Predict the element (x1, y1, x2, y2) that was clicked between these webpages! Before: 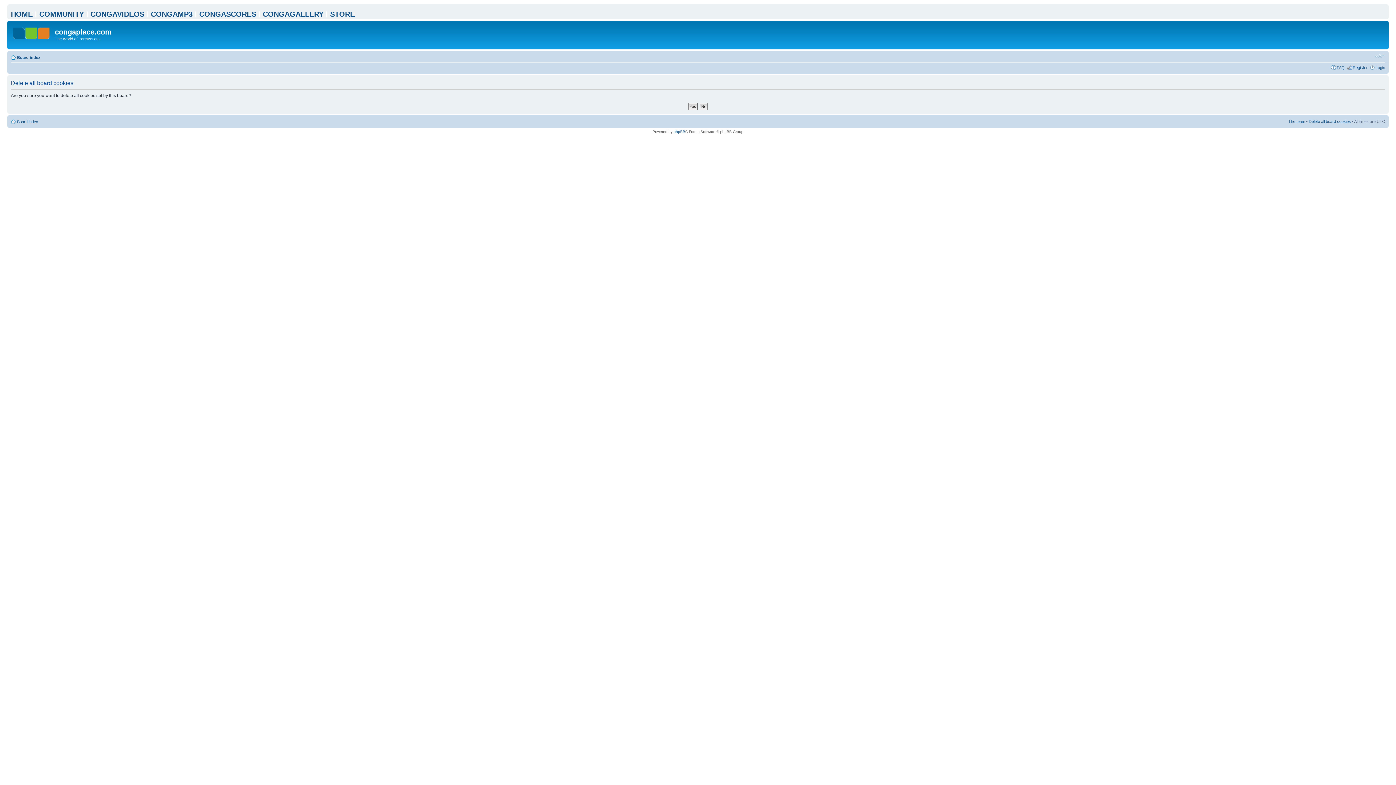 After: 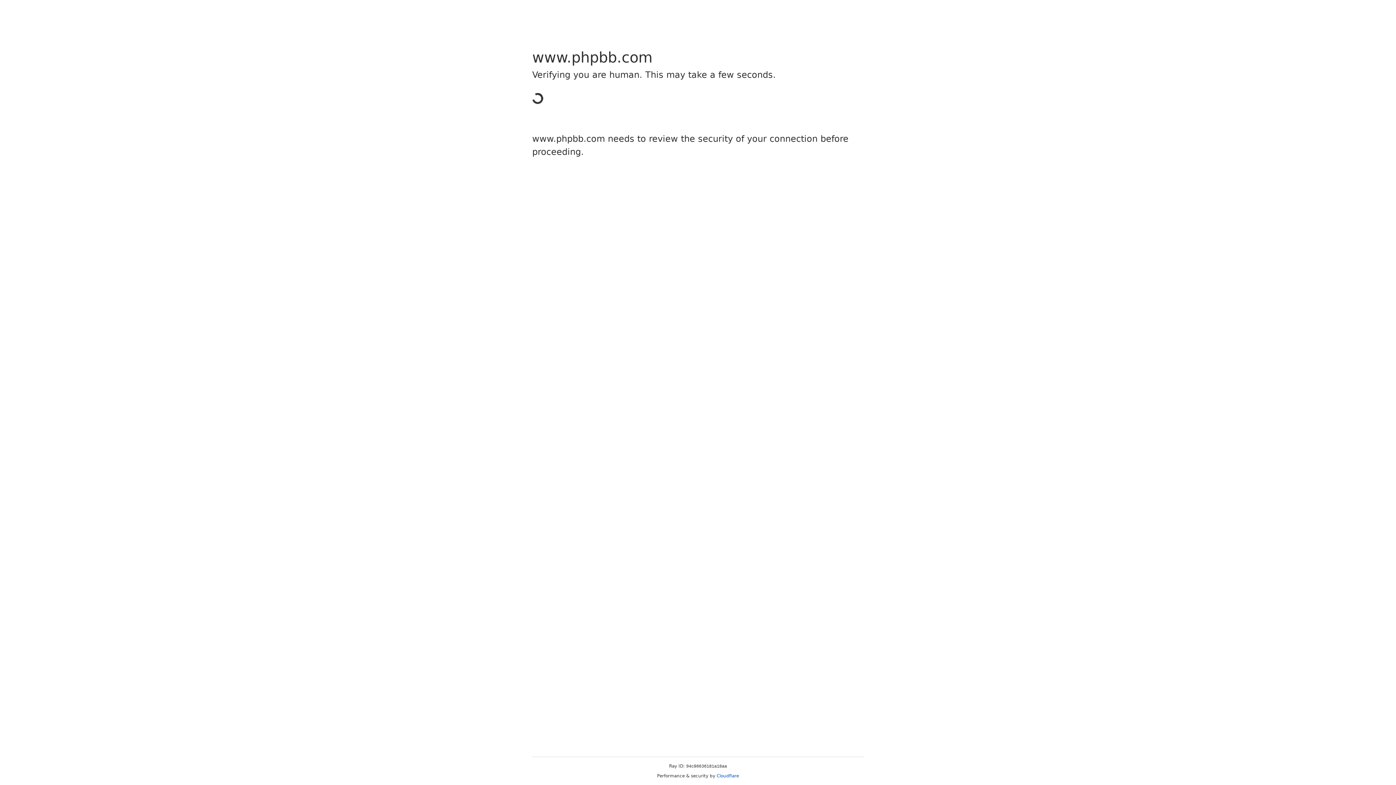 Action: bbox: (673, 129, 685, 133) label: phpBB